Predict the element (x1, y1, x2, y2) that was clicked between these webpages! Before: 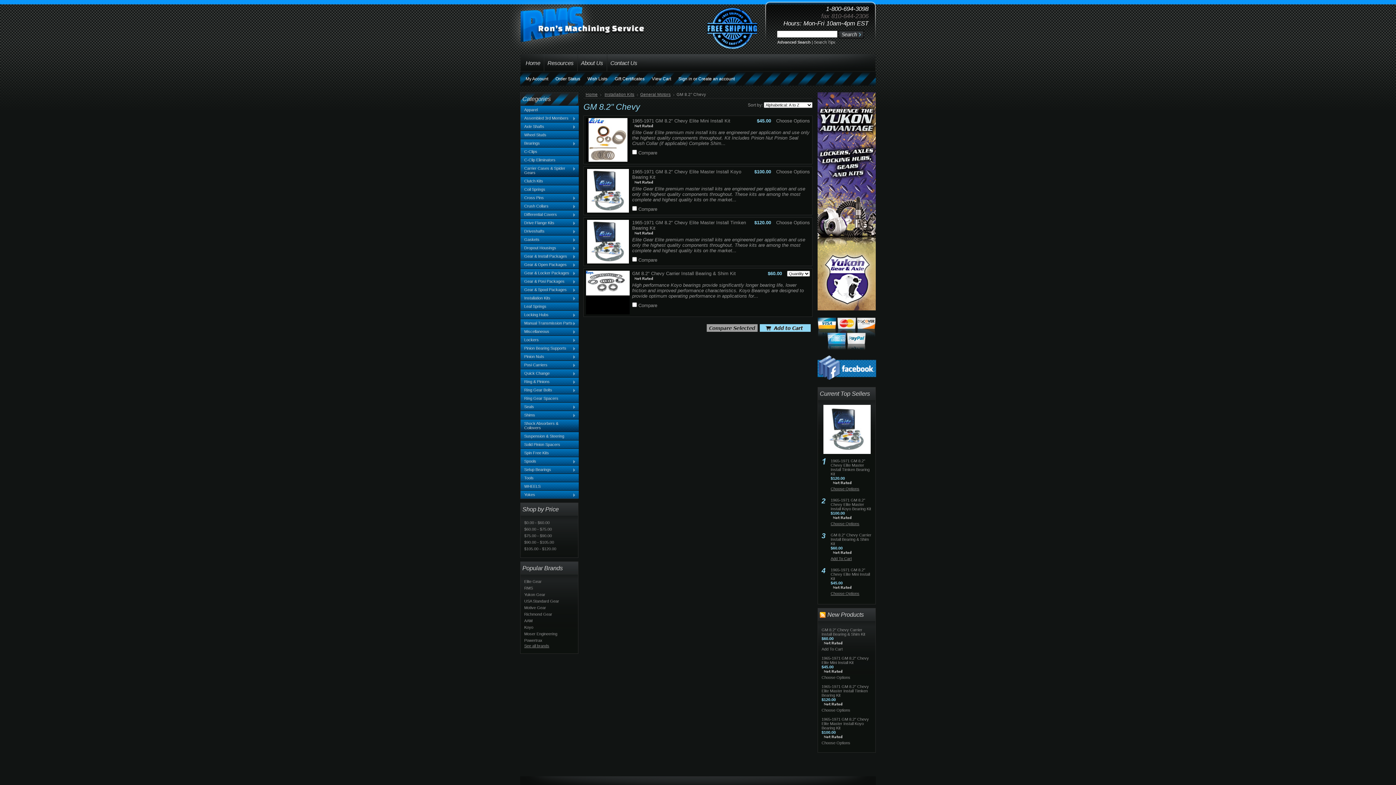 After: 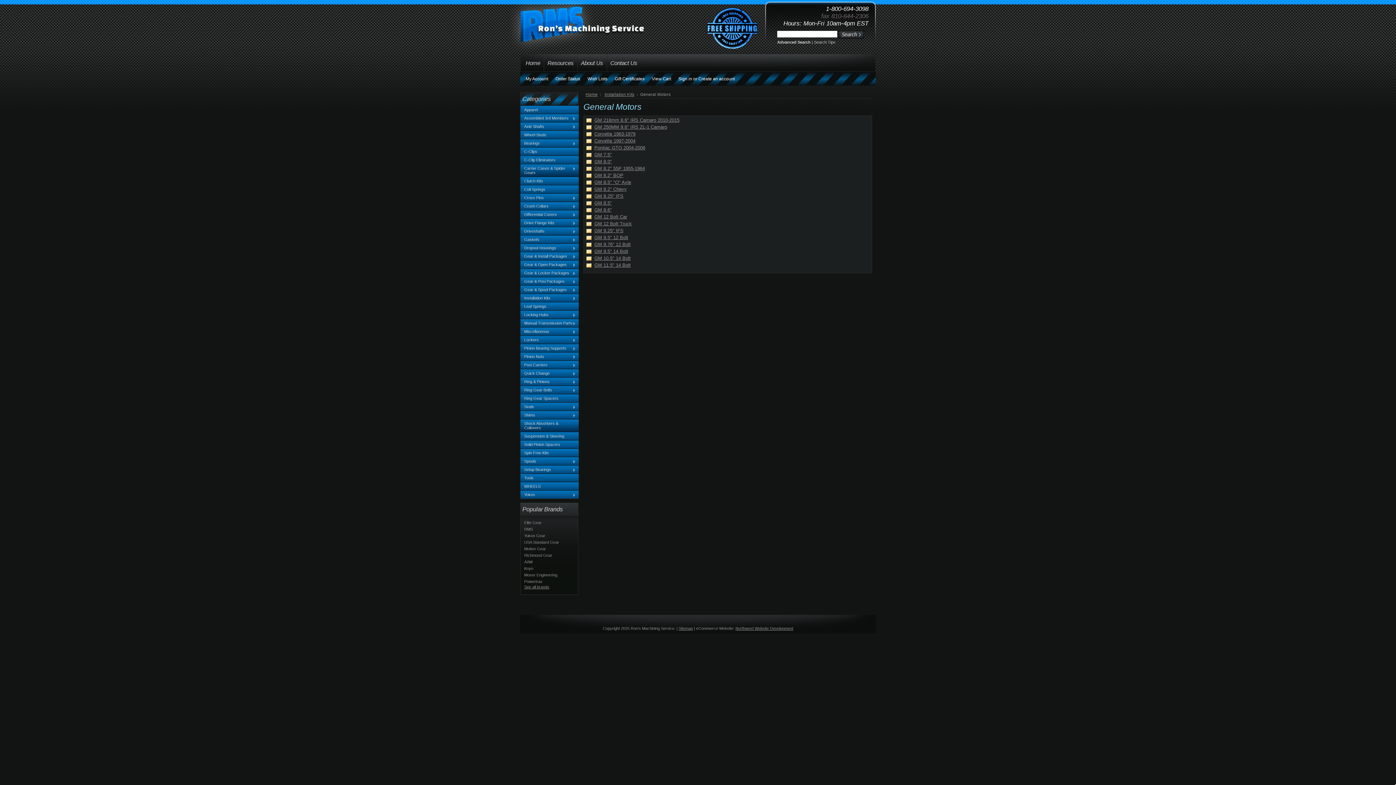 Action: bbox: (640, 92, 674, 96) label: General Motors